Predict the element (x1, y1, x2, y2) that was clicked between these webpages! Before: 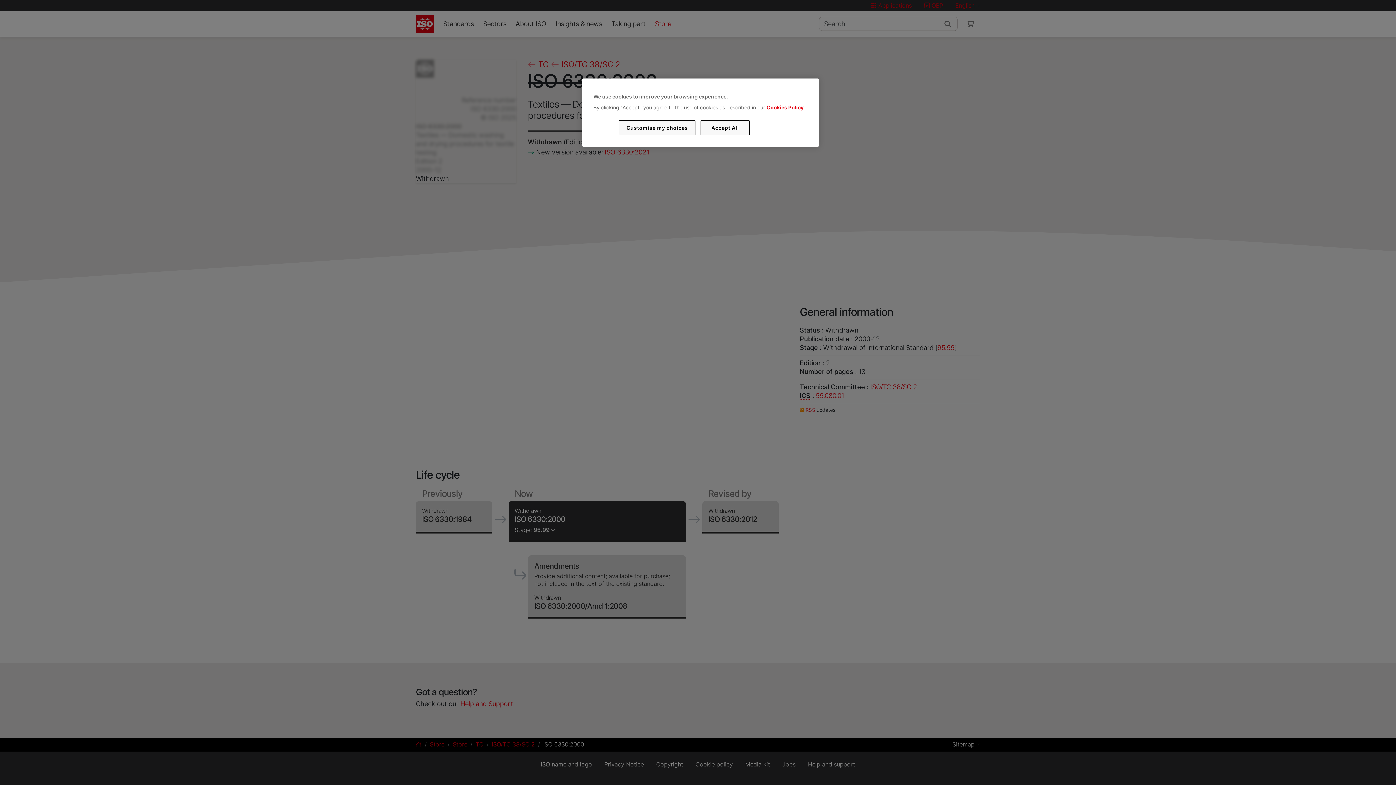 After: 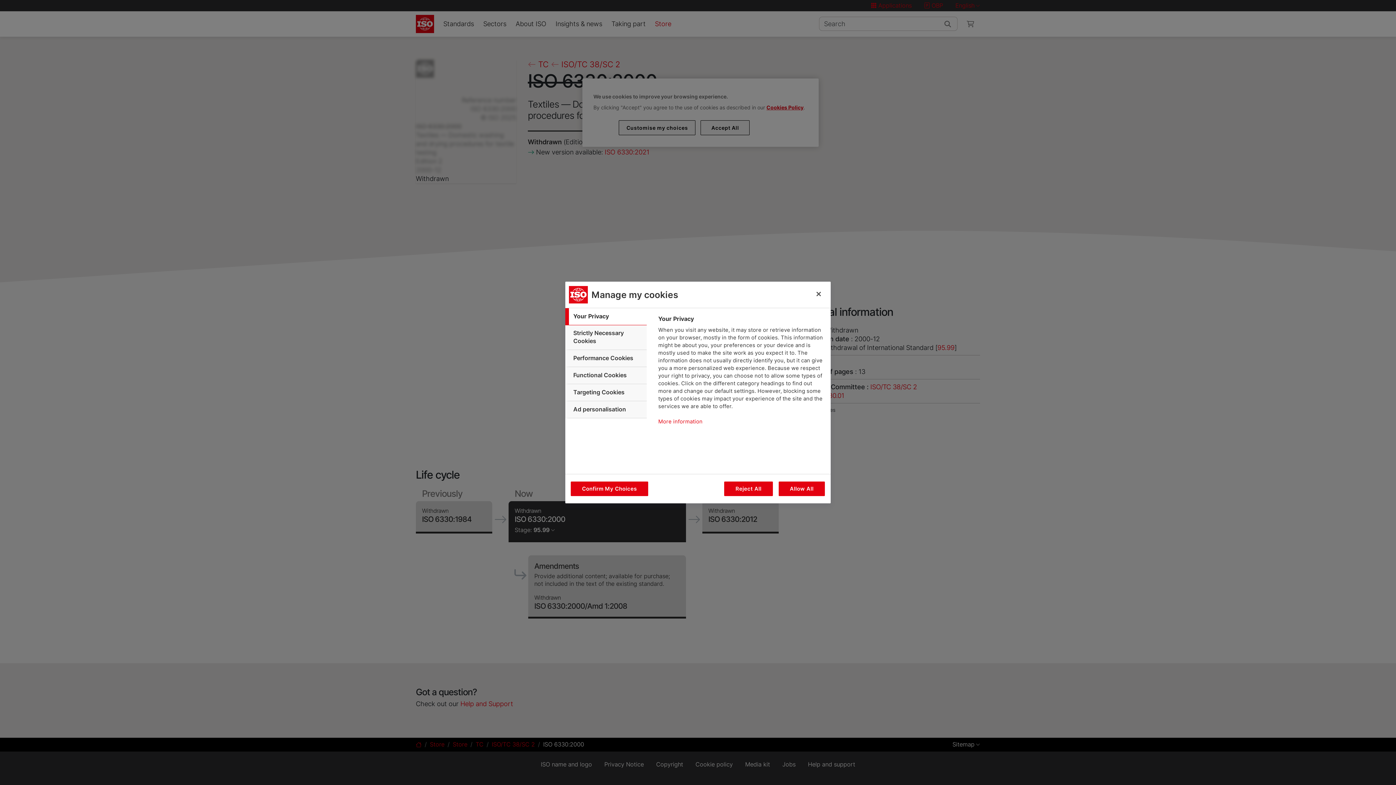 Action: bbox: (619, 120, 695, 135) label: Customise my choices